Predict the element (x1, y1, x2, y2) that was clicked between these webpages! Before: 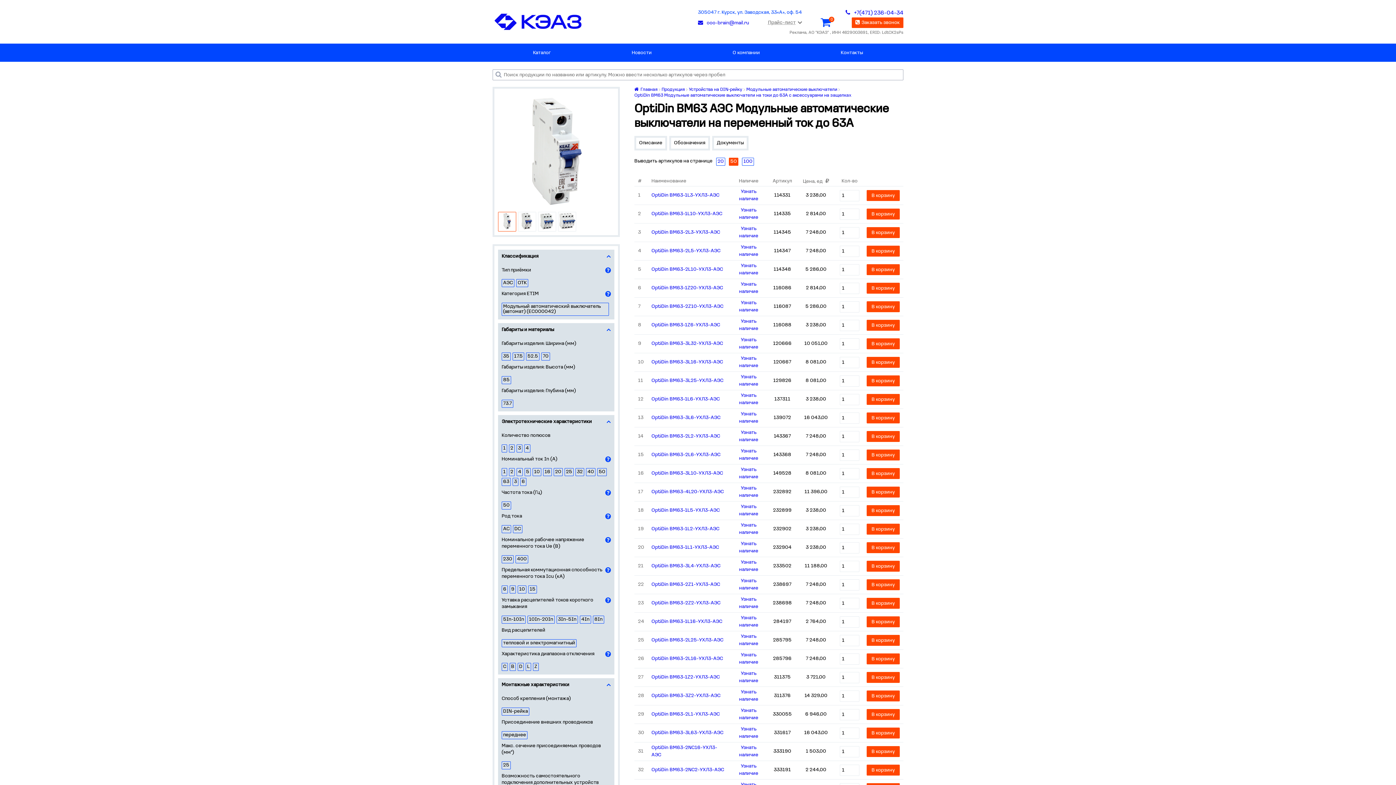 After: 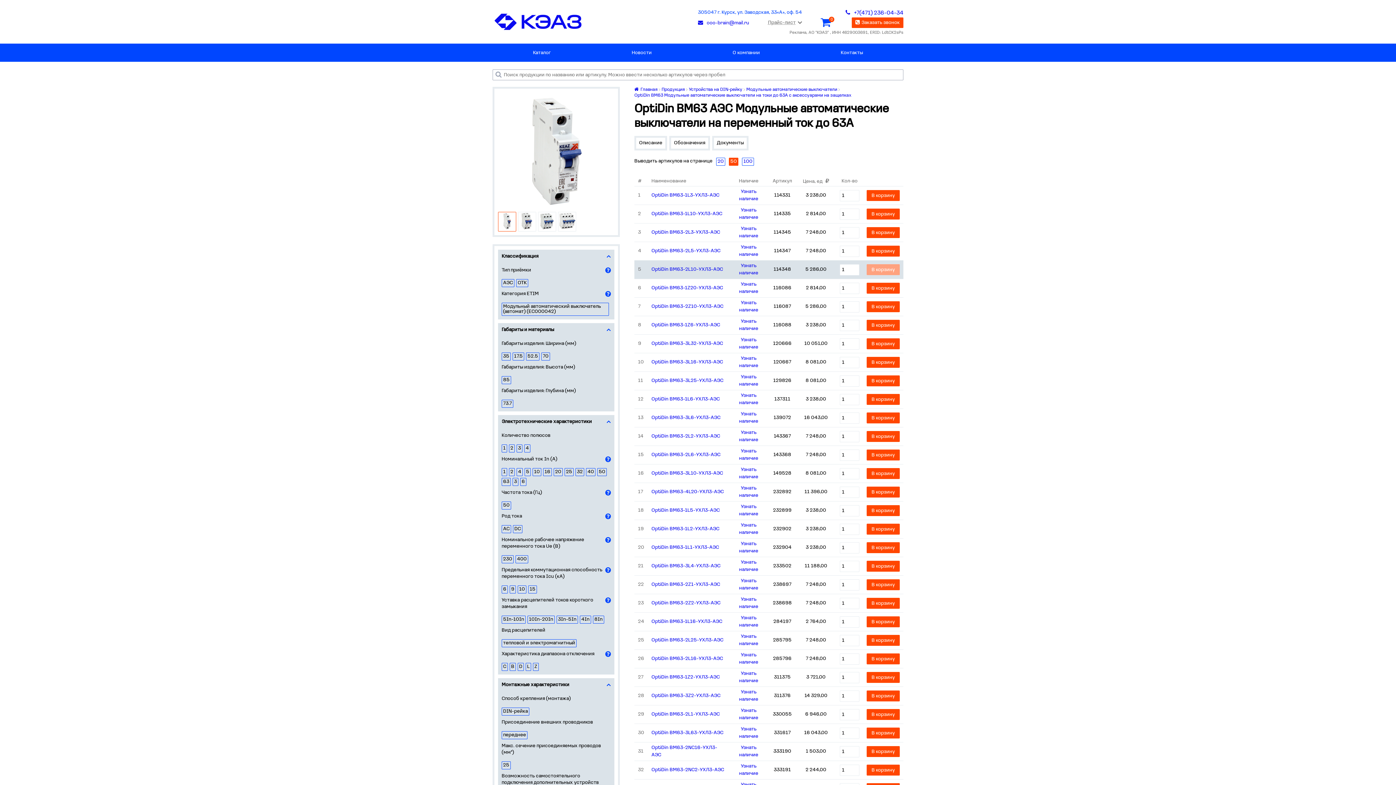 Action: bbox: (866, 264, 900, 275) label: В корзину